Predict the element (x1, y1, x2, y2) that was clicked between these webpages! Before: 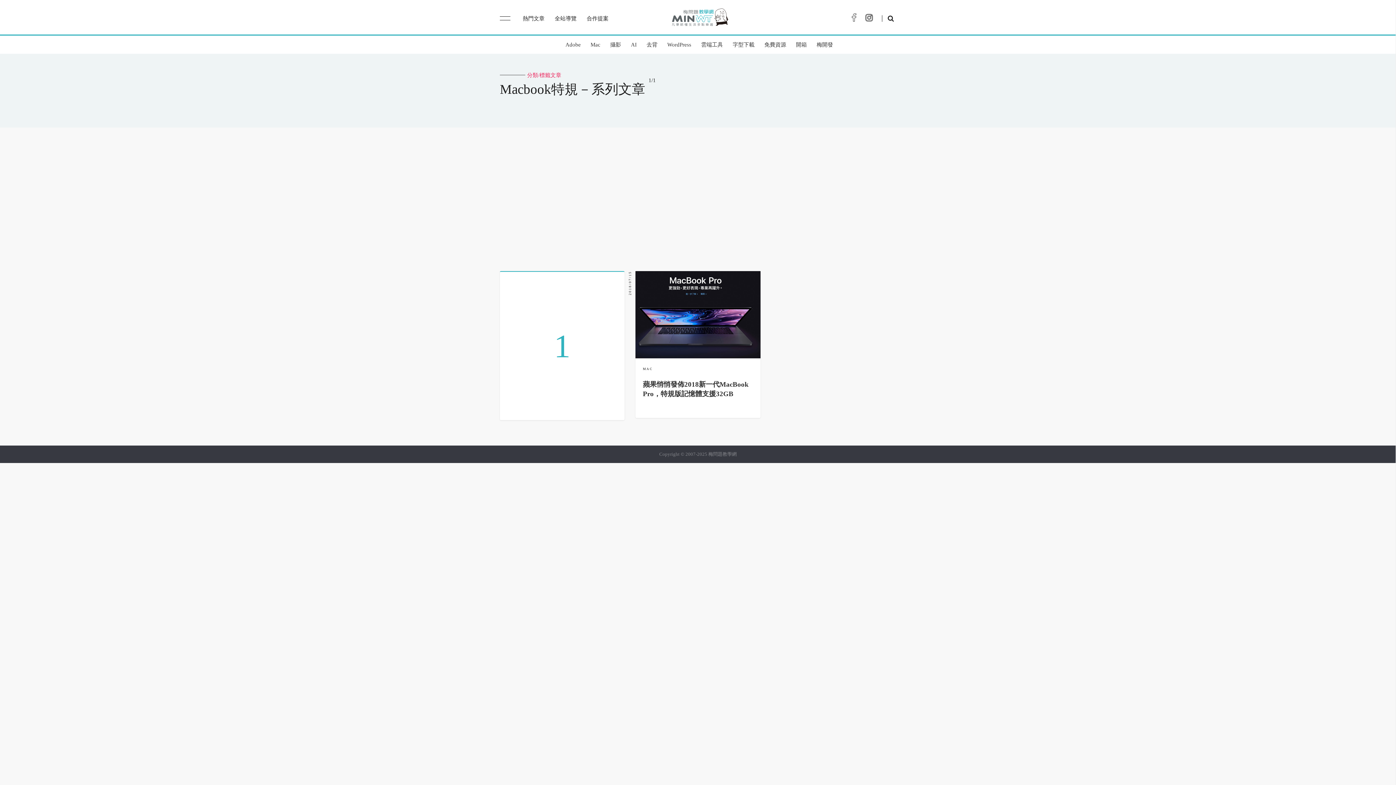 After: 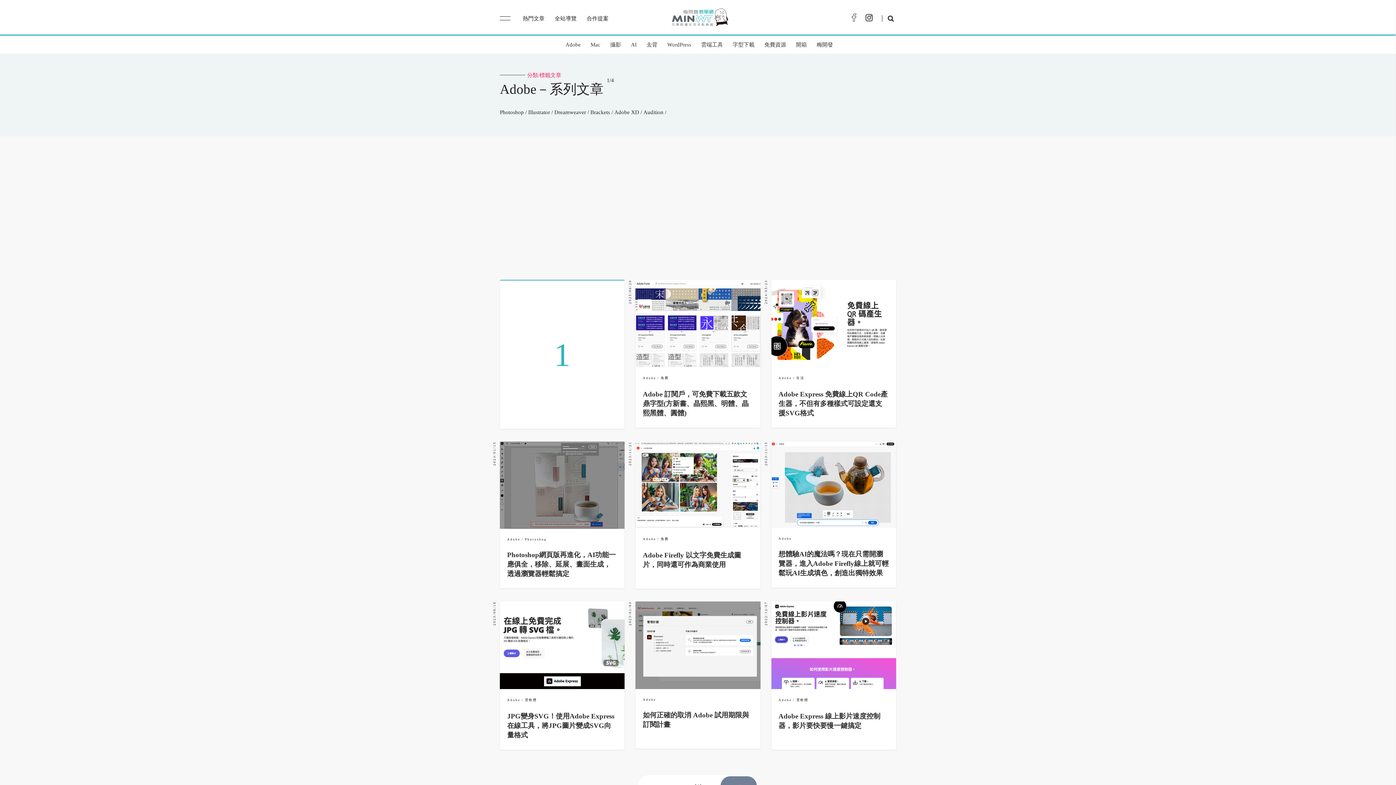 Action: bbox: (562, 35, 584, 53) label: Adobe